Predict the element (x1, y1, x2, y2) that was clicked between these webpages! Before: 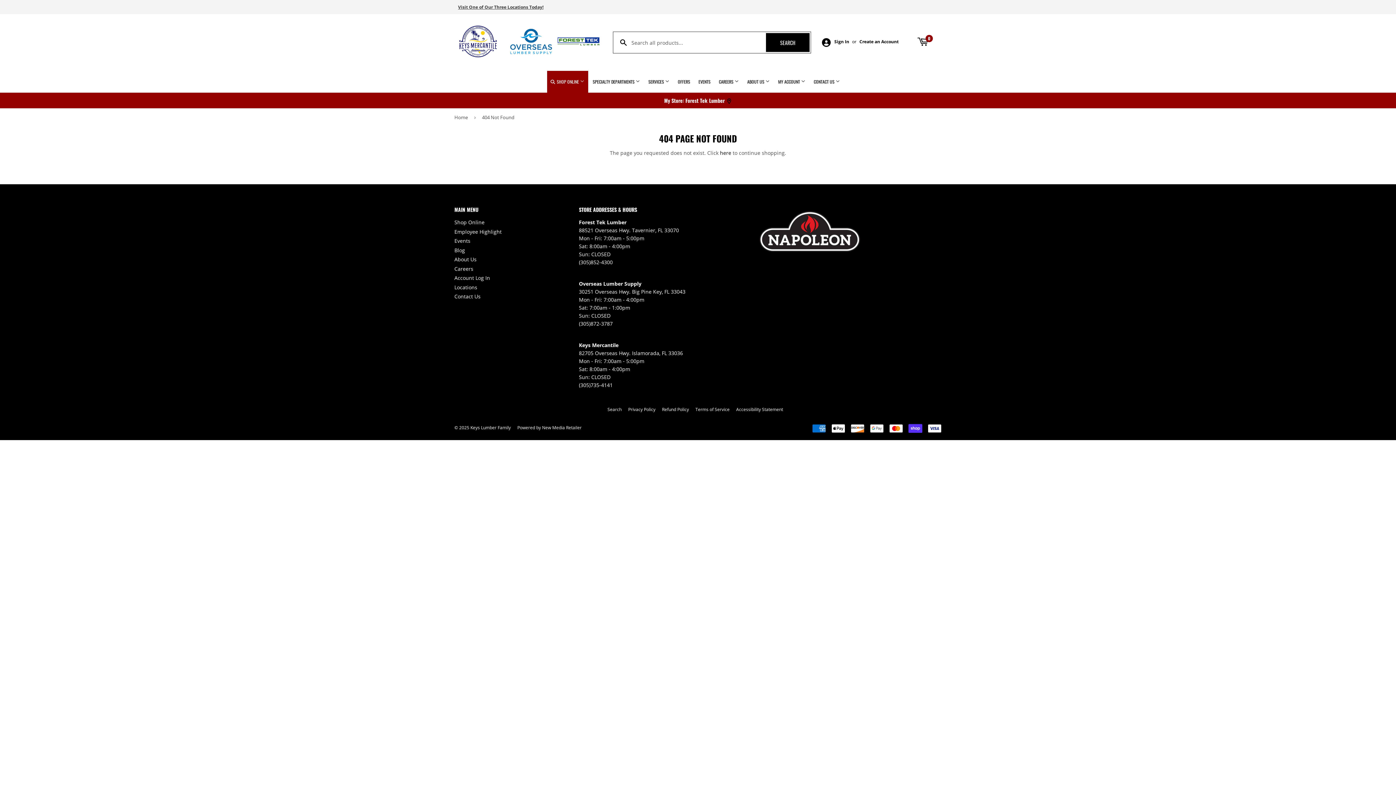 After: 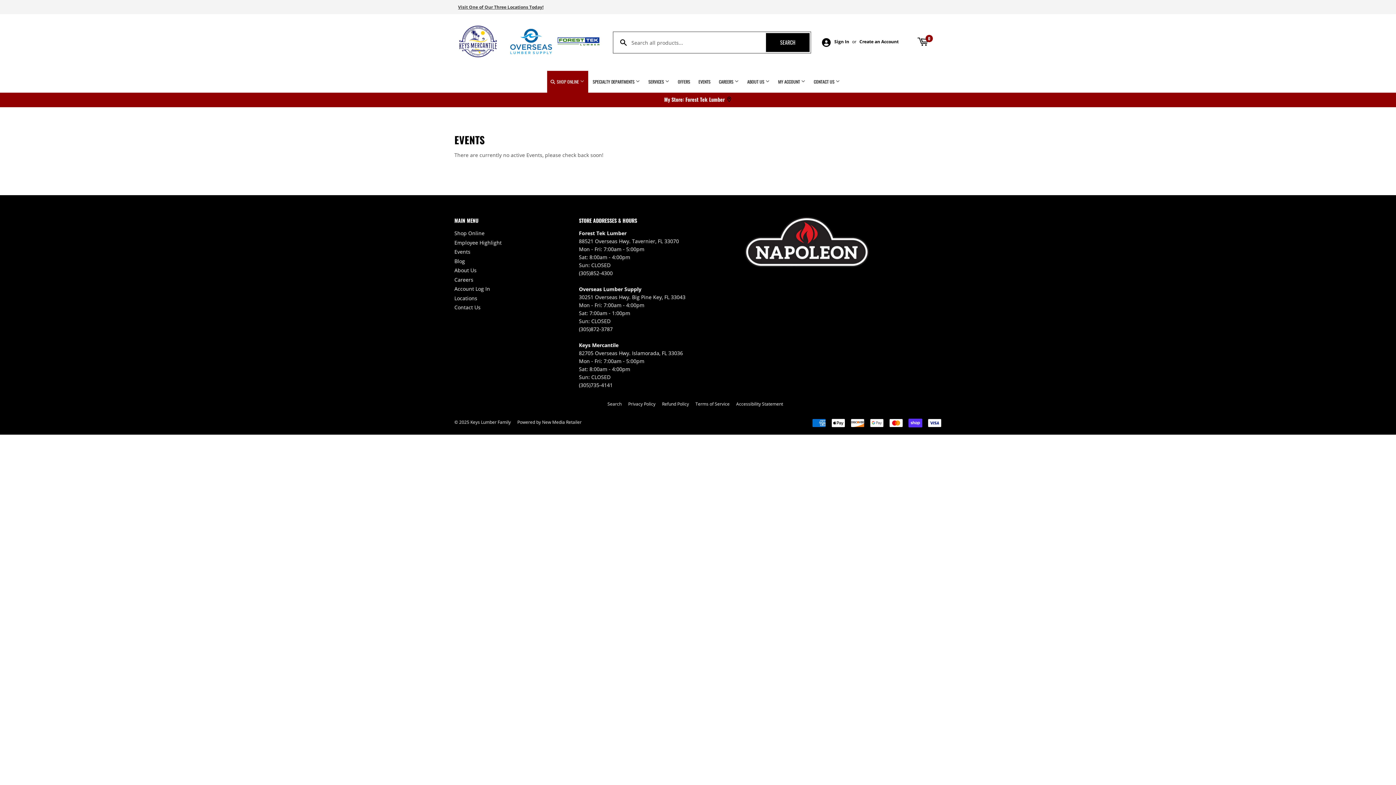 Action: bbox: (454, 237, 470, 244) label: Events